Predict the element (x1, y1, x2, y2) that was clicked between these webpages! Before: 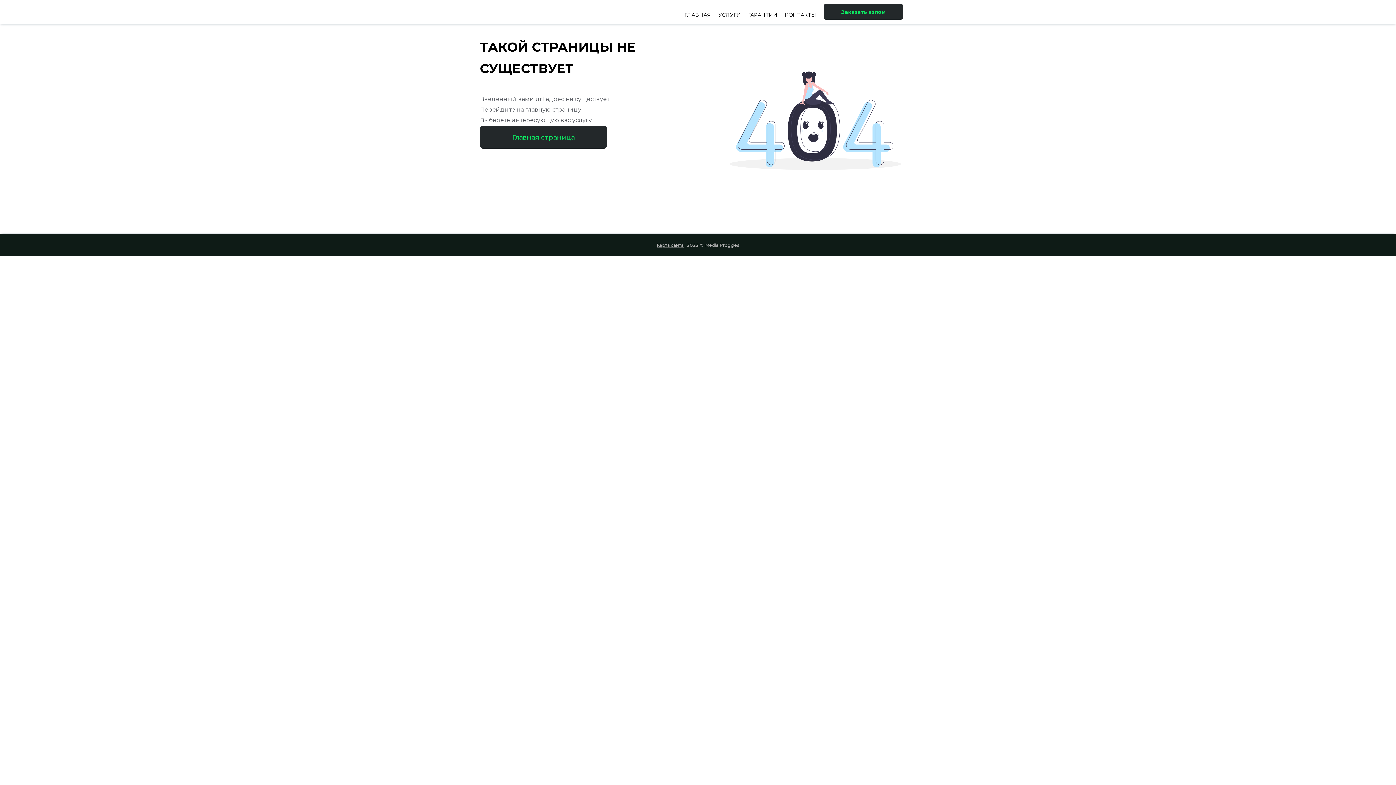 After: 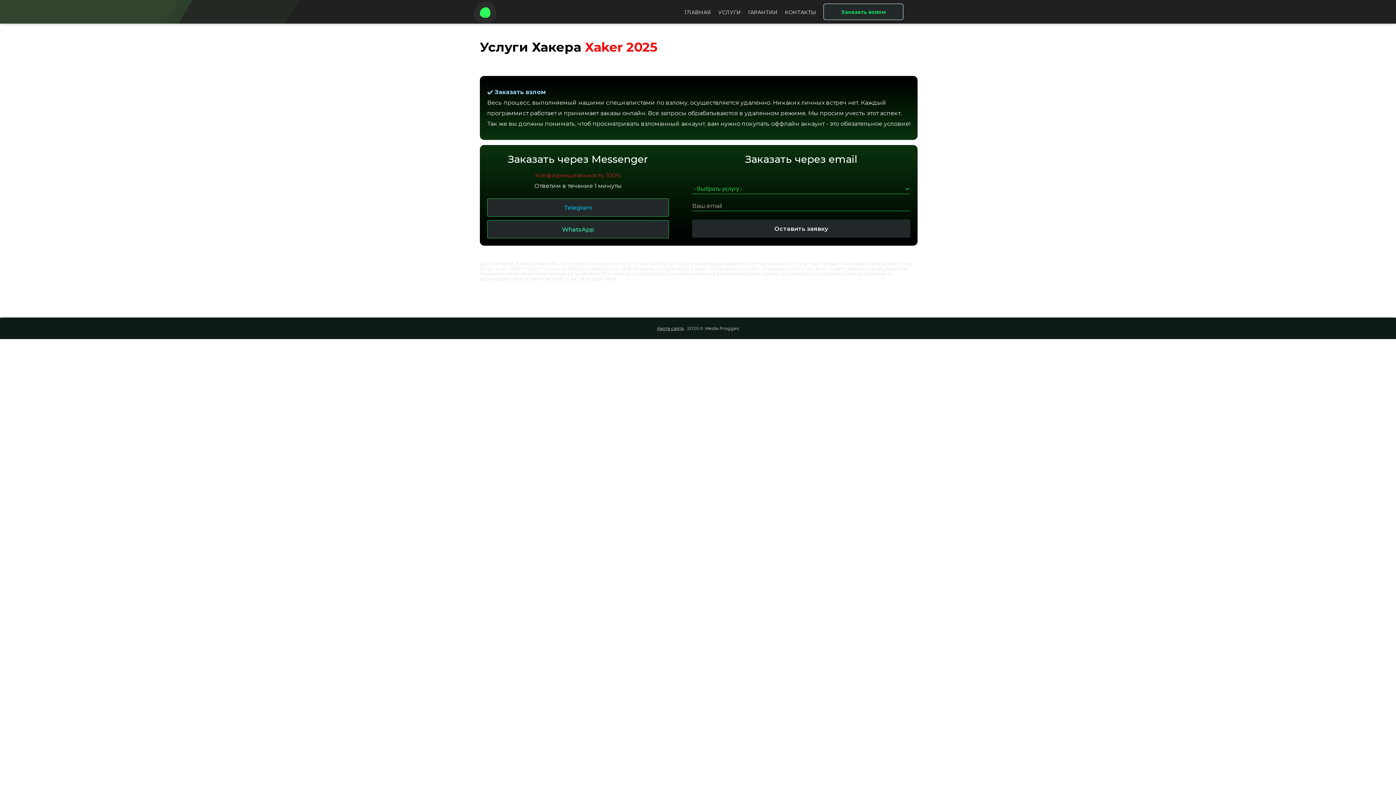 Action: bbox: (823, 3, 903, 20) label: Заказать взлом